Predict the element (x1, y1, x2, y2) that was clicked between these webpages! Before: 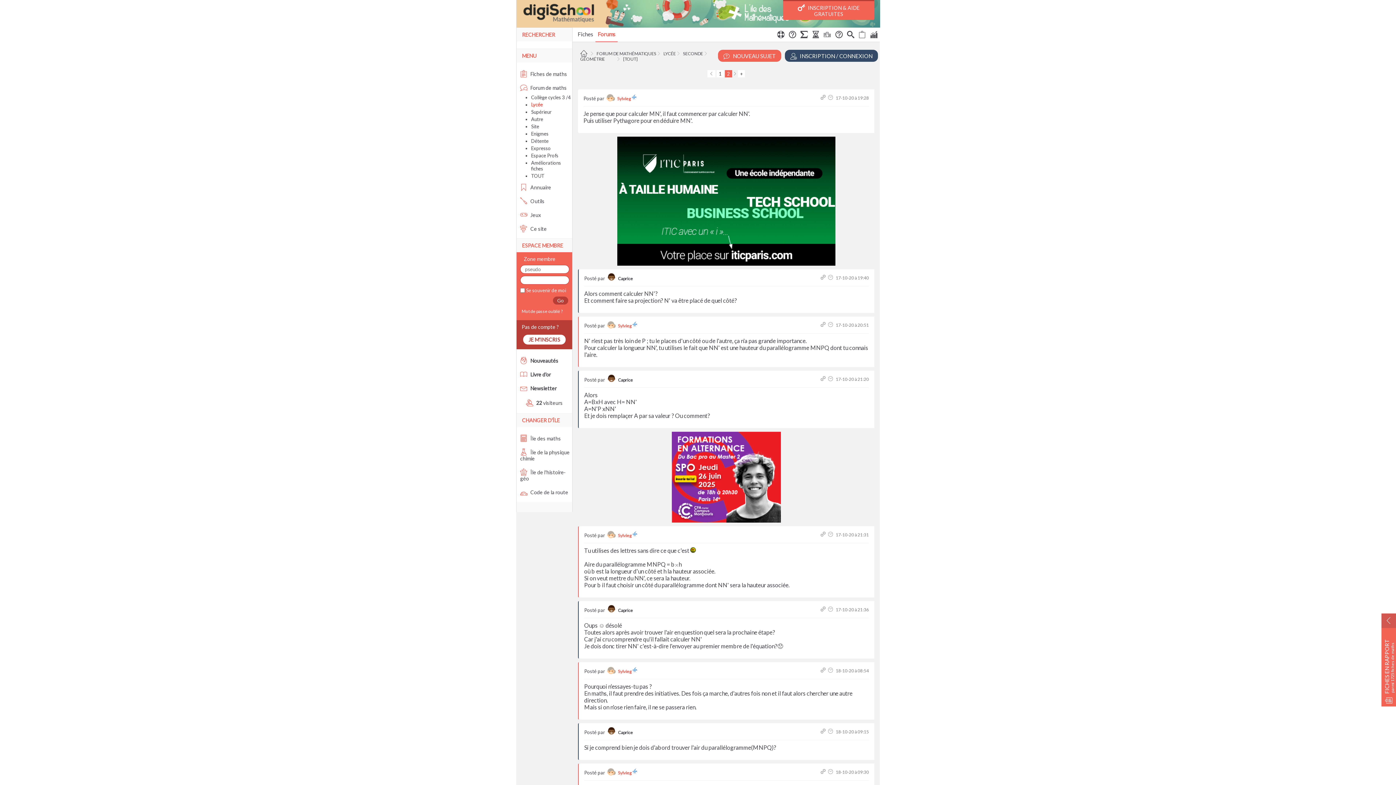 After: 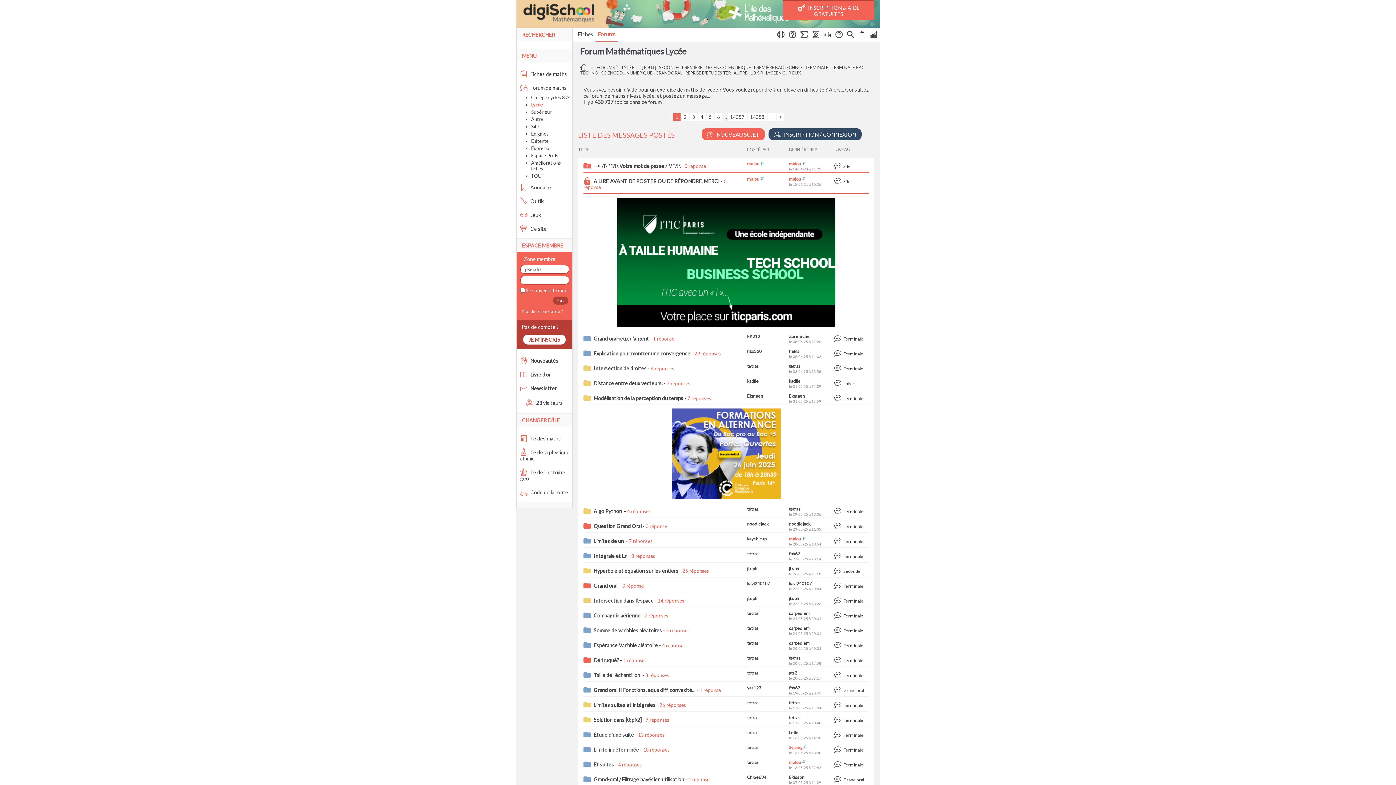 Action: label: LYCÉE bbox: (663, 50, 676, 56)